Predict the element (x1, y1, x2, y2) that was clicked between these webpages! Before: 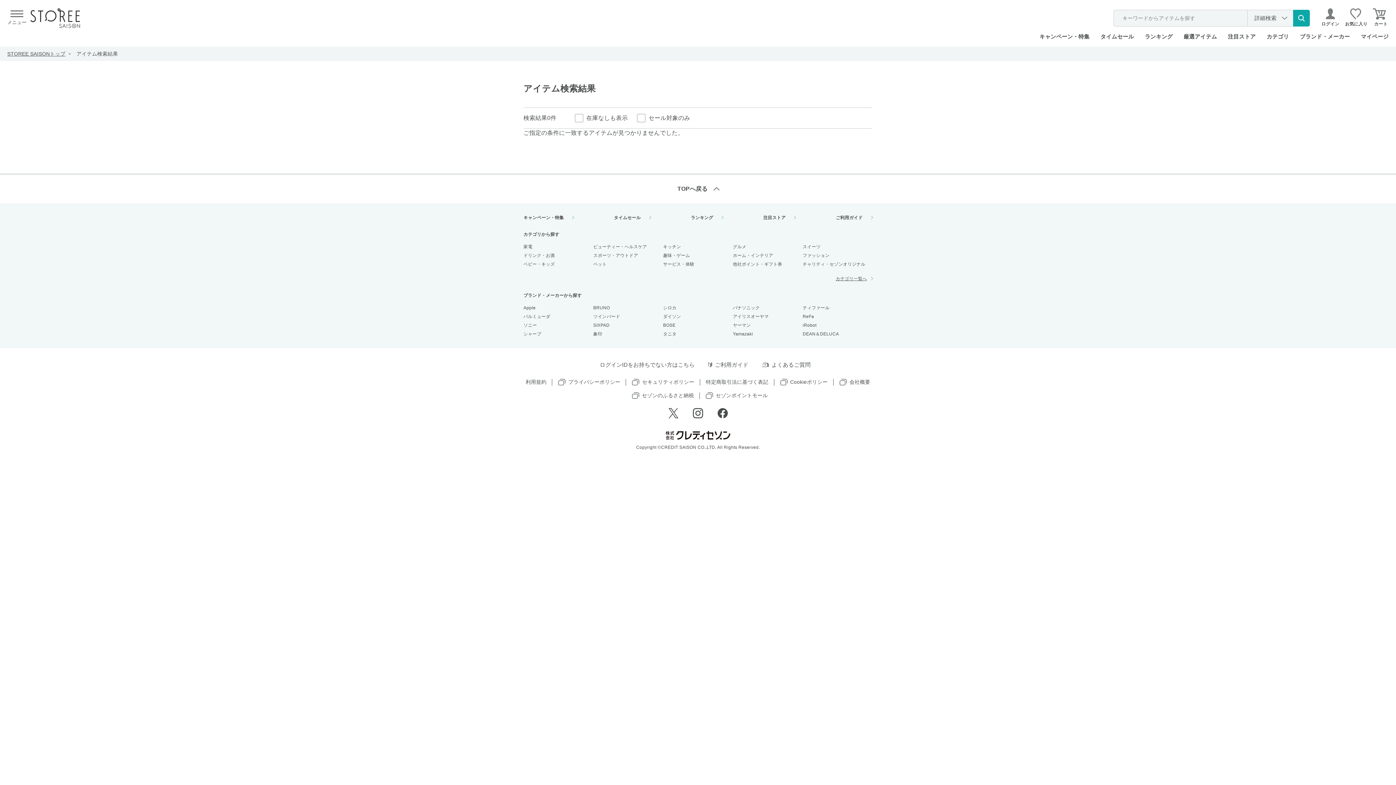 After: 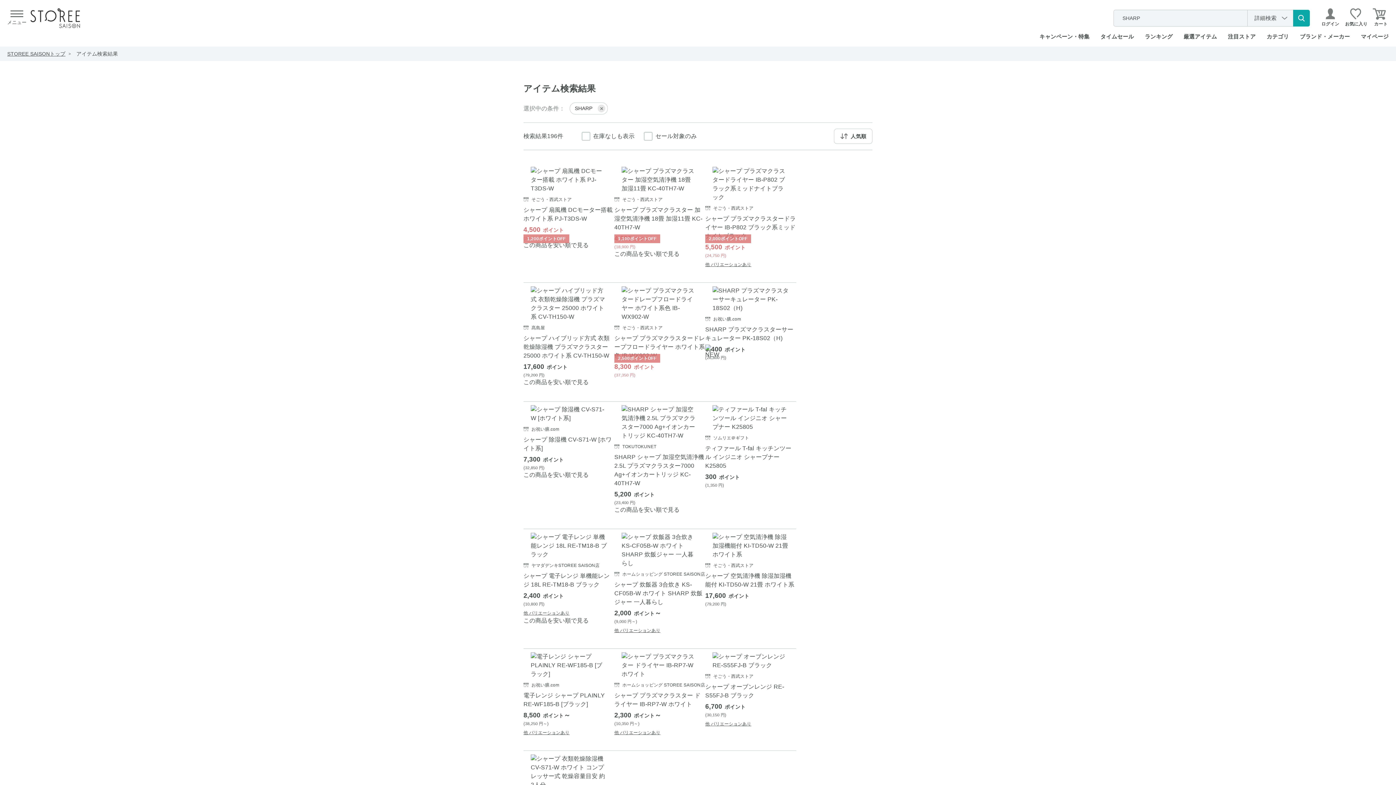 Action: label: シャープ bbox: (523, 331, 541, 336)